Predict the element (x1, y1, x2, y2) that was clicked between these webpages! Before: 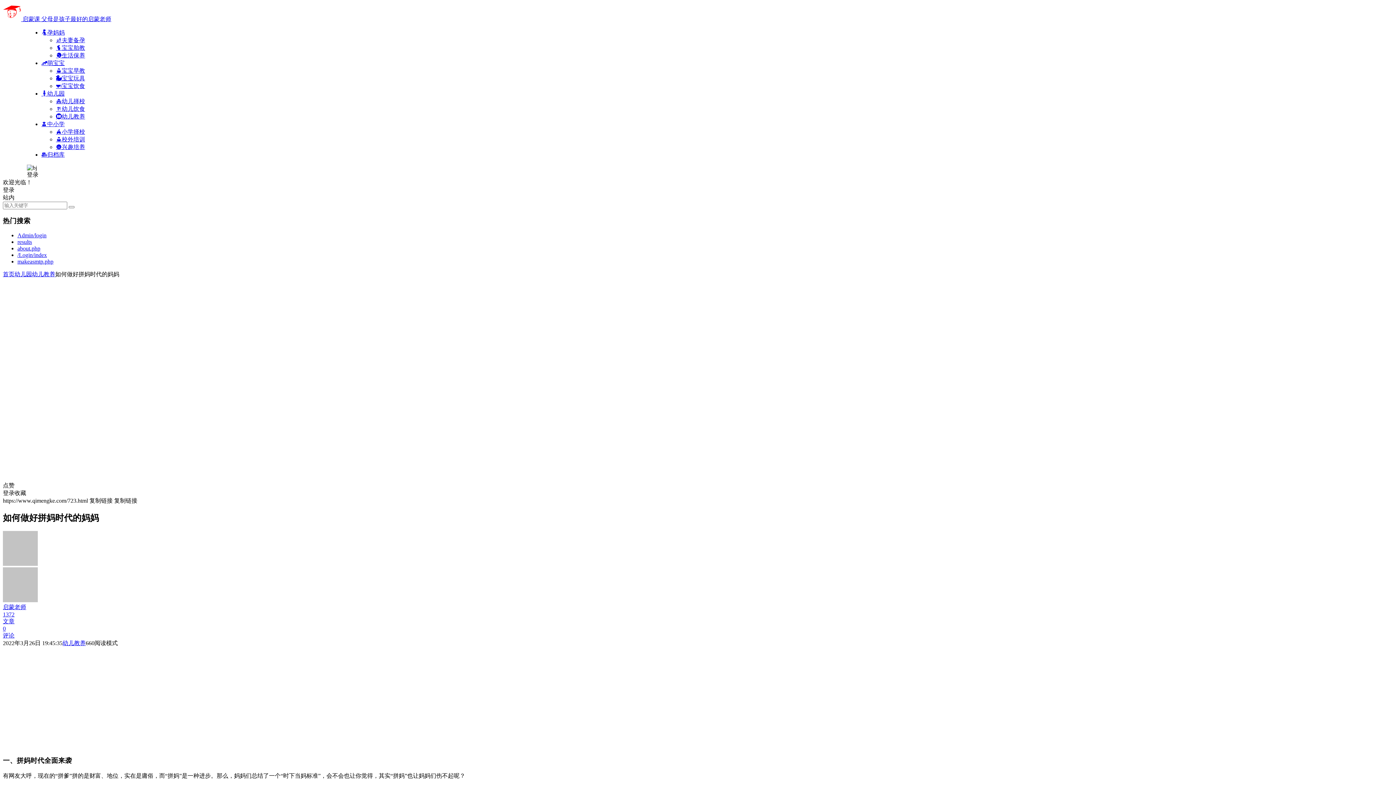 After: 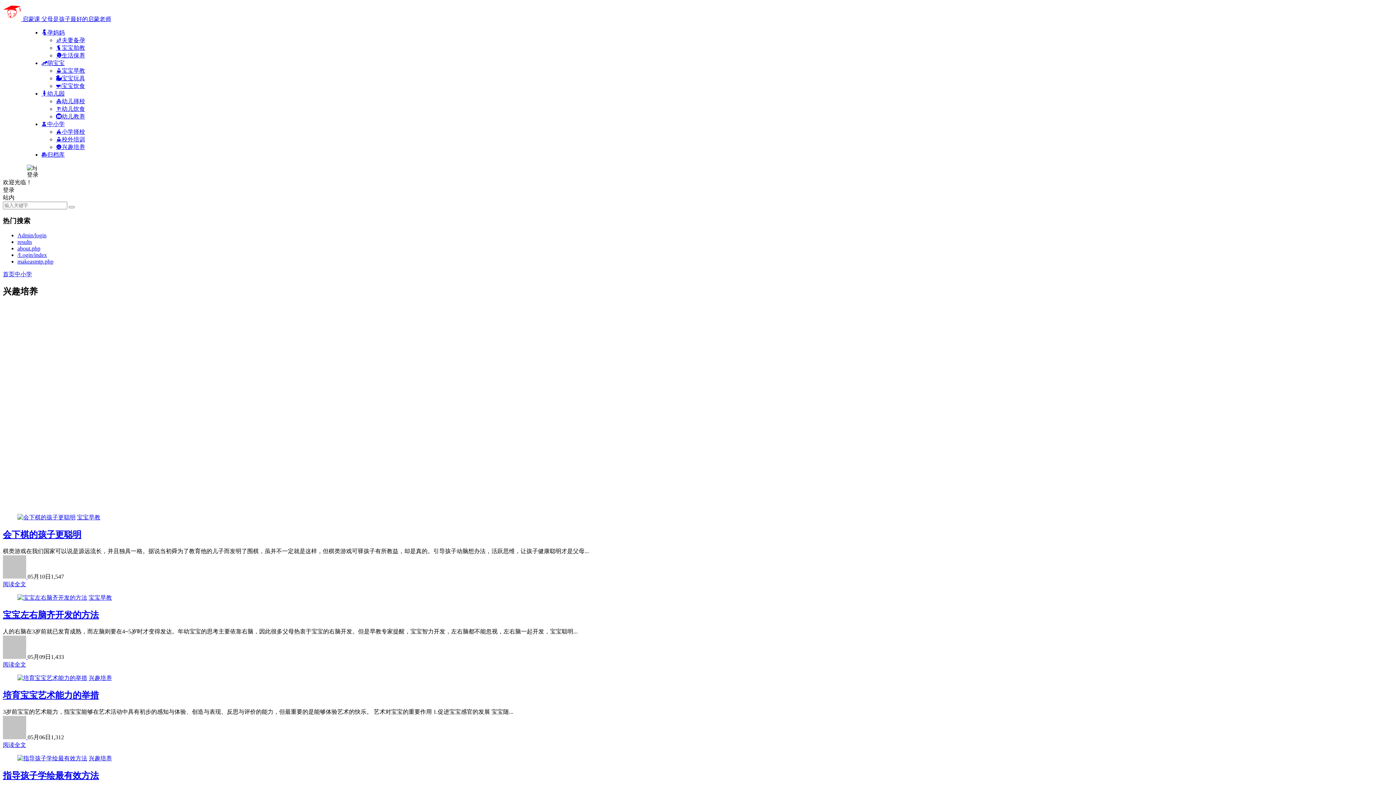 Action: bbox: (56, 144, 85, 150) label: 兴趣培养